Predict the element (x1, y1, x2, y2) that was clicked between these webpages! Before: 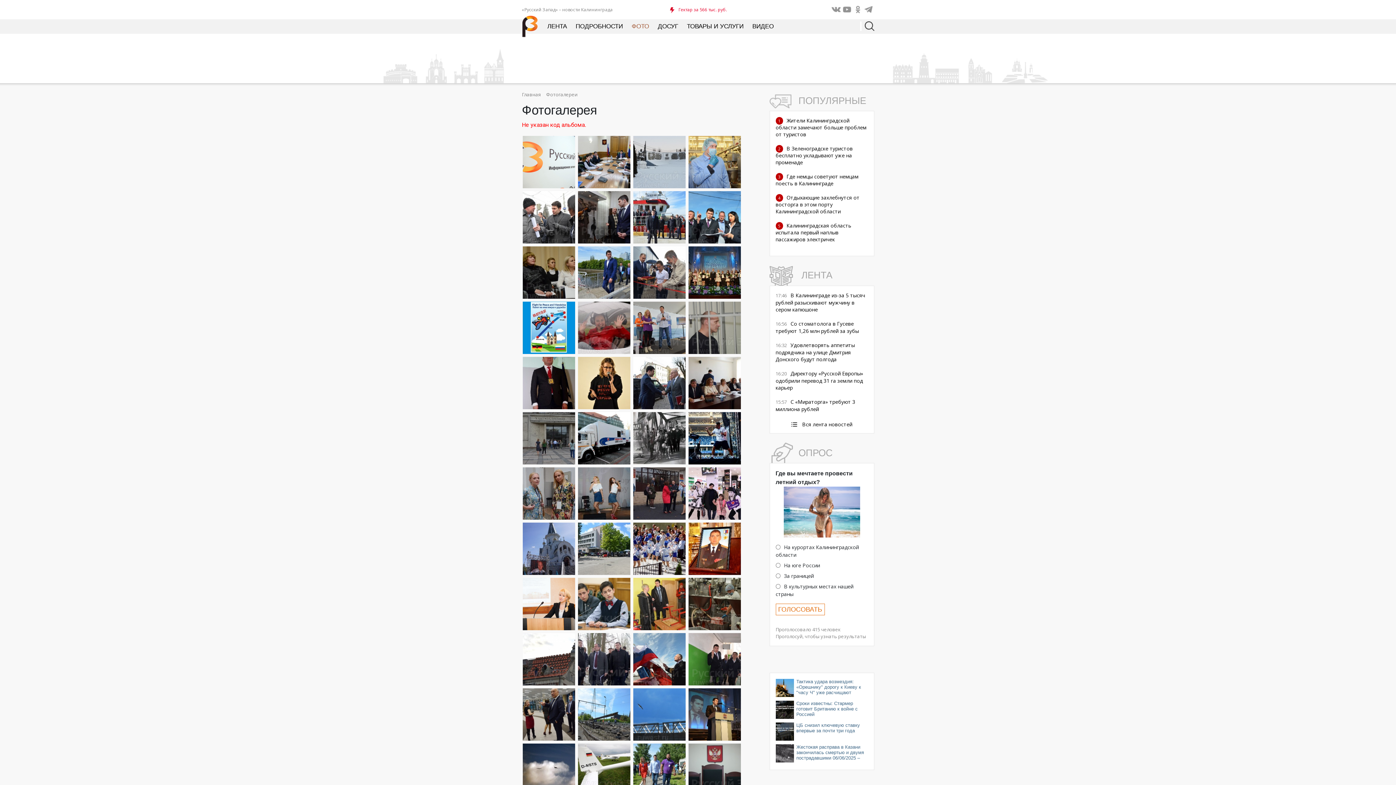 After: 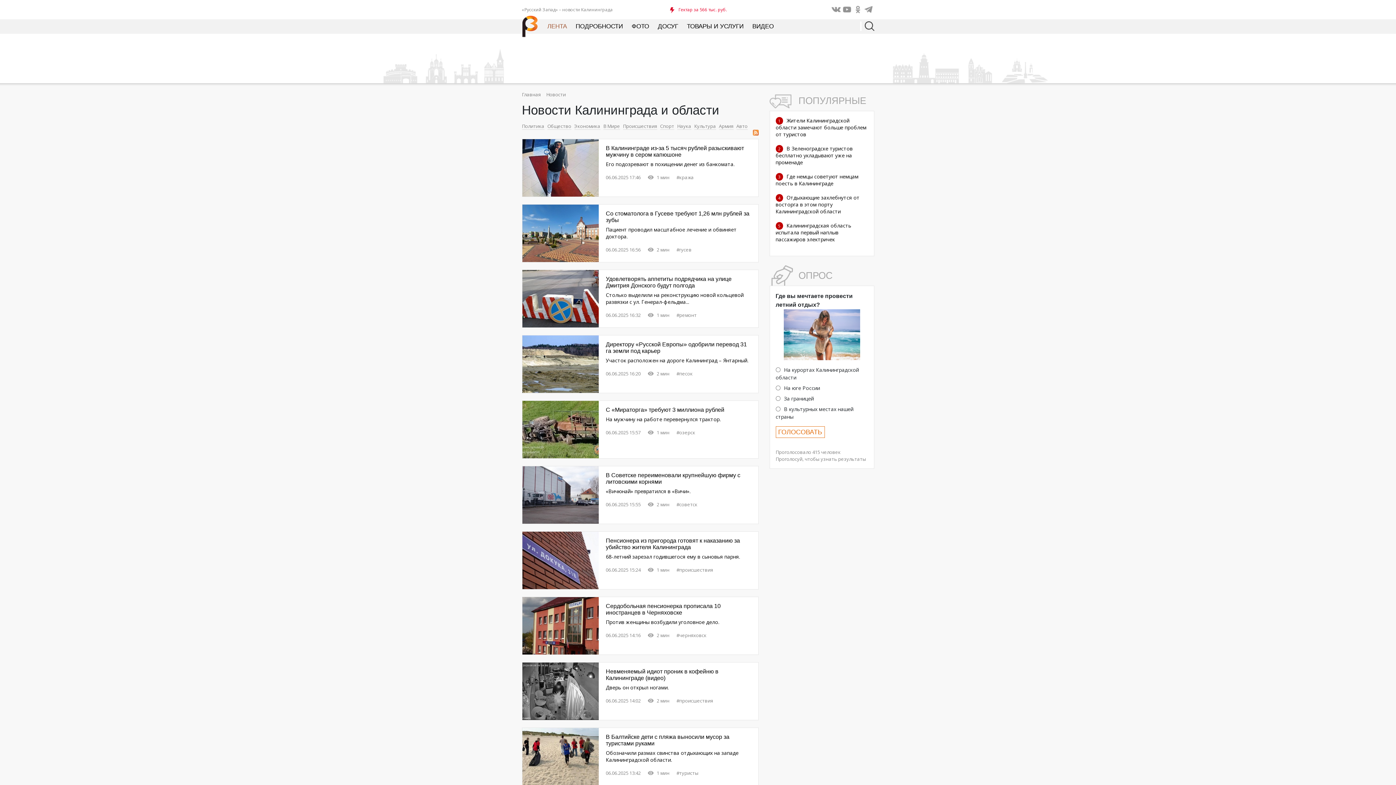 Action: label: Вся лента новостей bbox: (791, 421, 852, 427)